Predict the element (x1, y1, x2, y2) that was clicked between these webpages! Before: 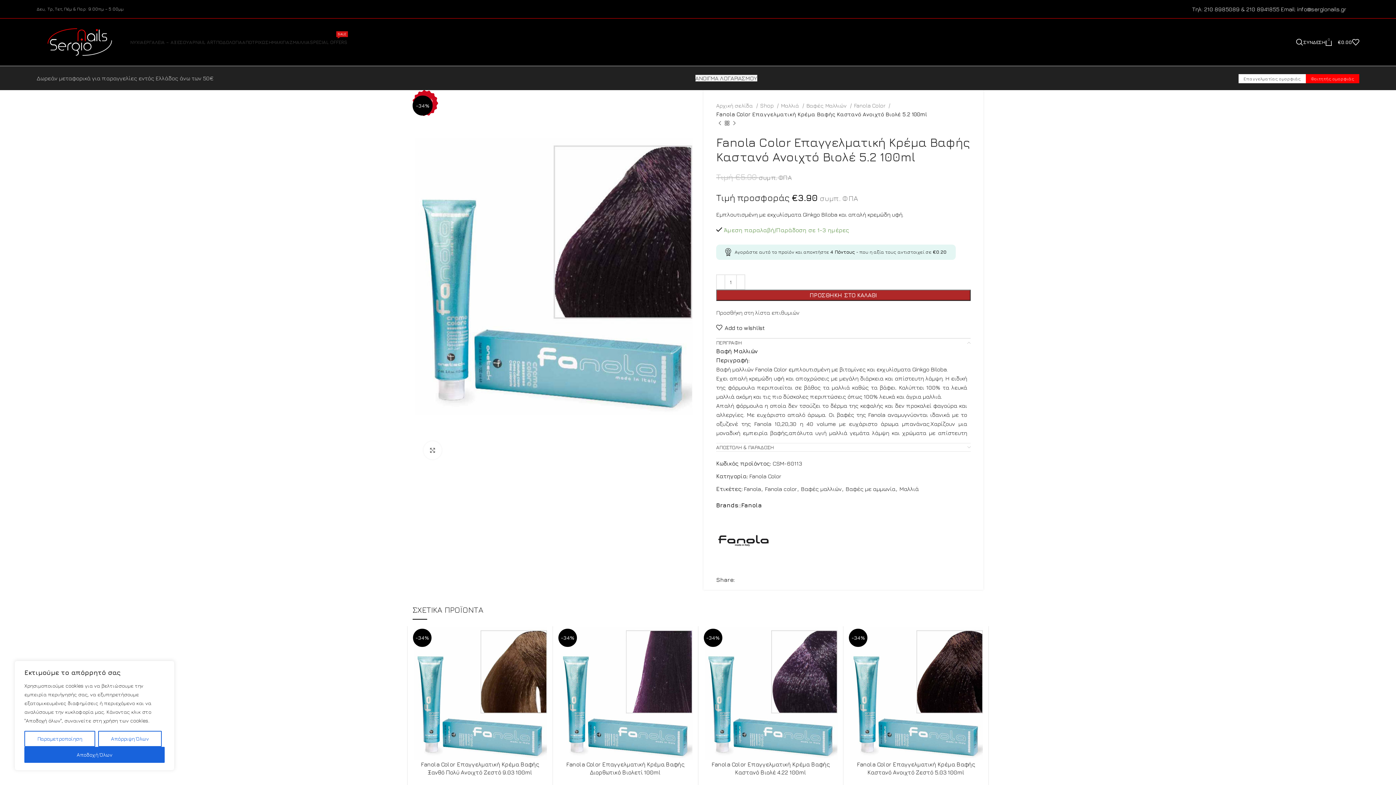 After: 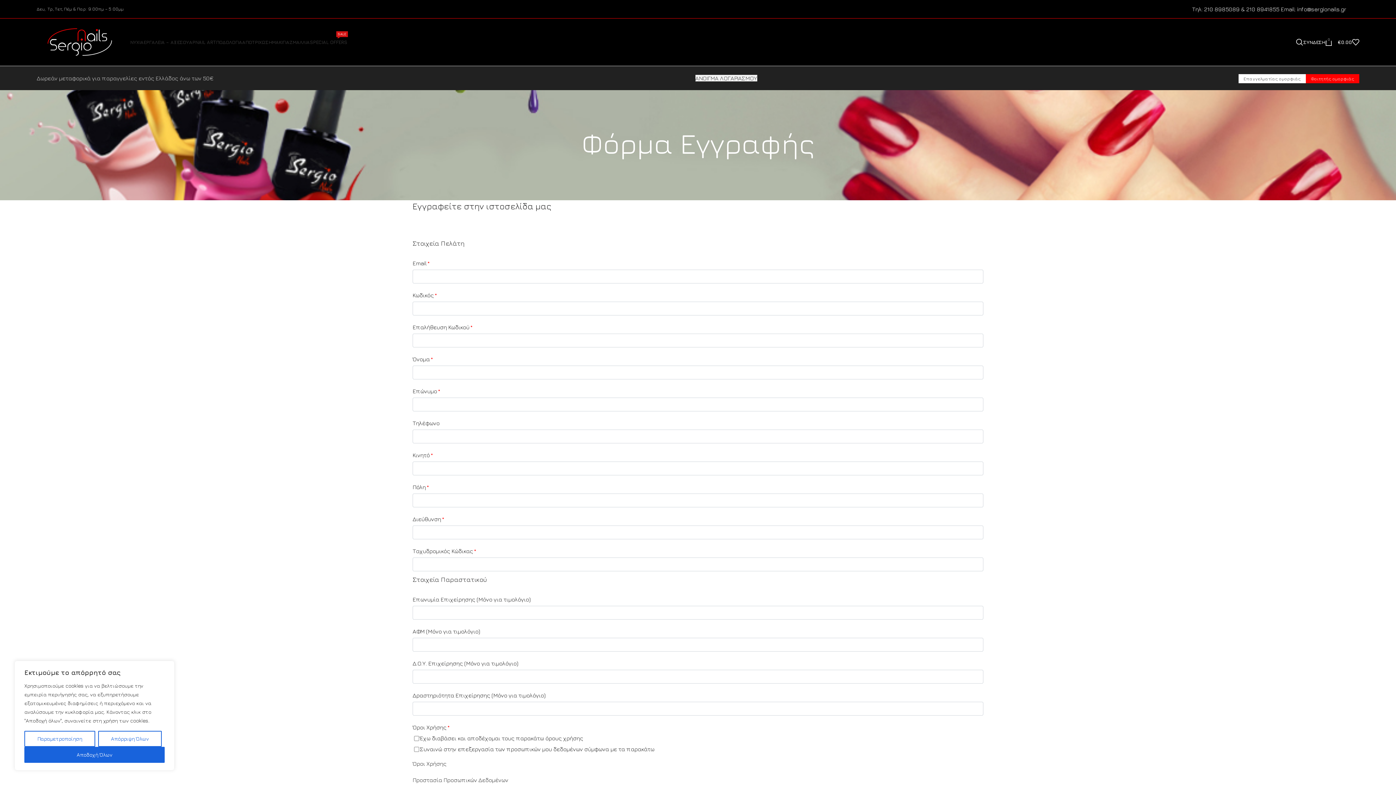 Action: label: ΑΝΟΙΓΜΑ ΛΟΓΑΡΙΑΣΜΟΥ bbox: (695, 74, 757, 81)